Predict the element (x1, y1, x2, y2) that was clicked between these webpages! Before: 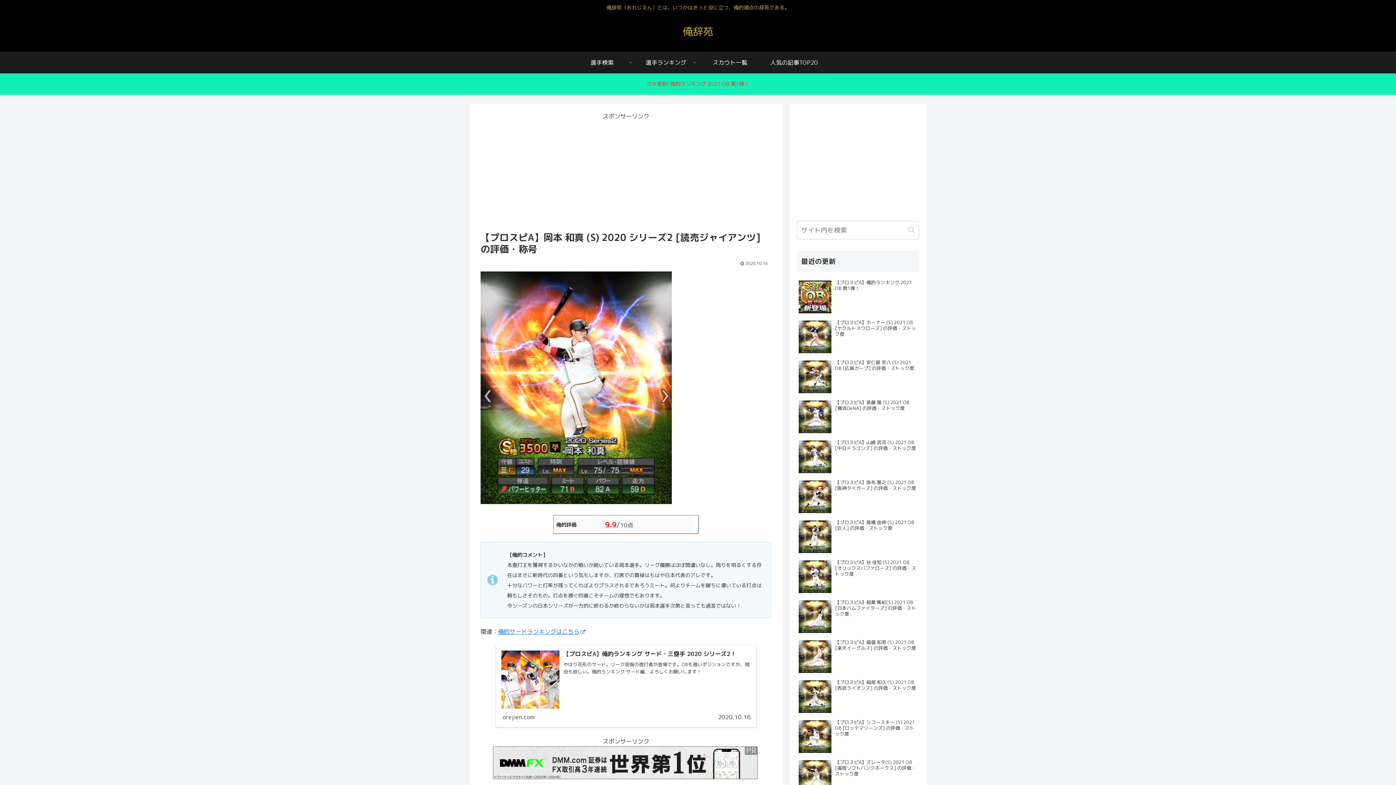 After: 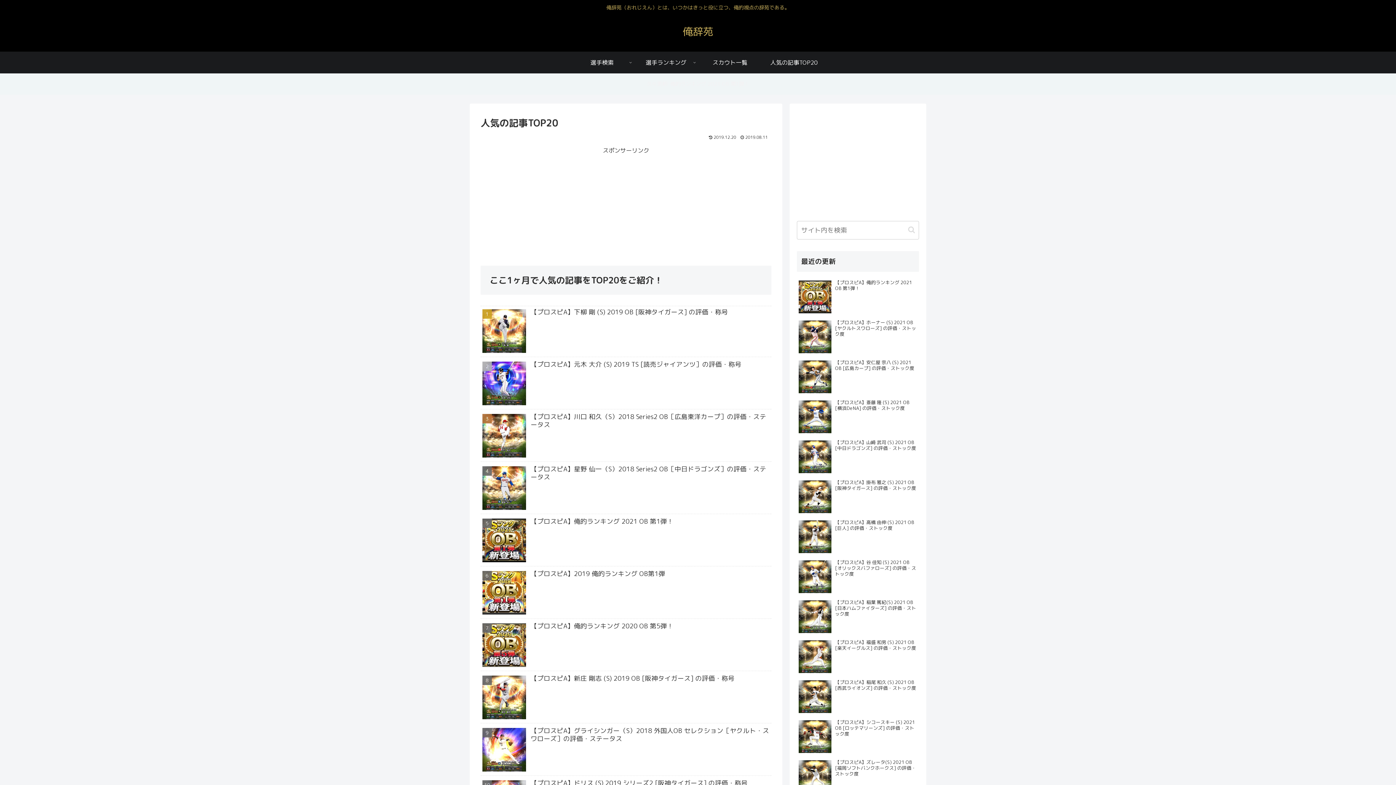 Action: label: 人気の記事TOP20 bbox: (762, 51, 826, 73)